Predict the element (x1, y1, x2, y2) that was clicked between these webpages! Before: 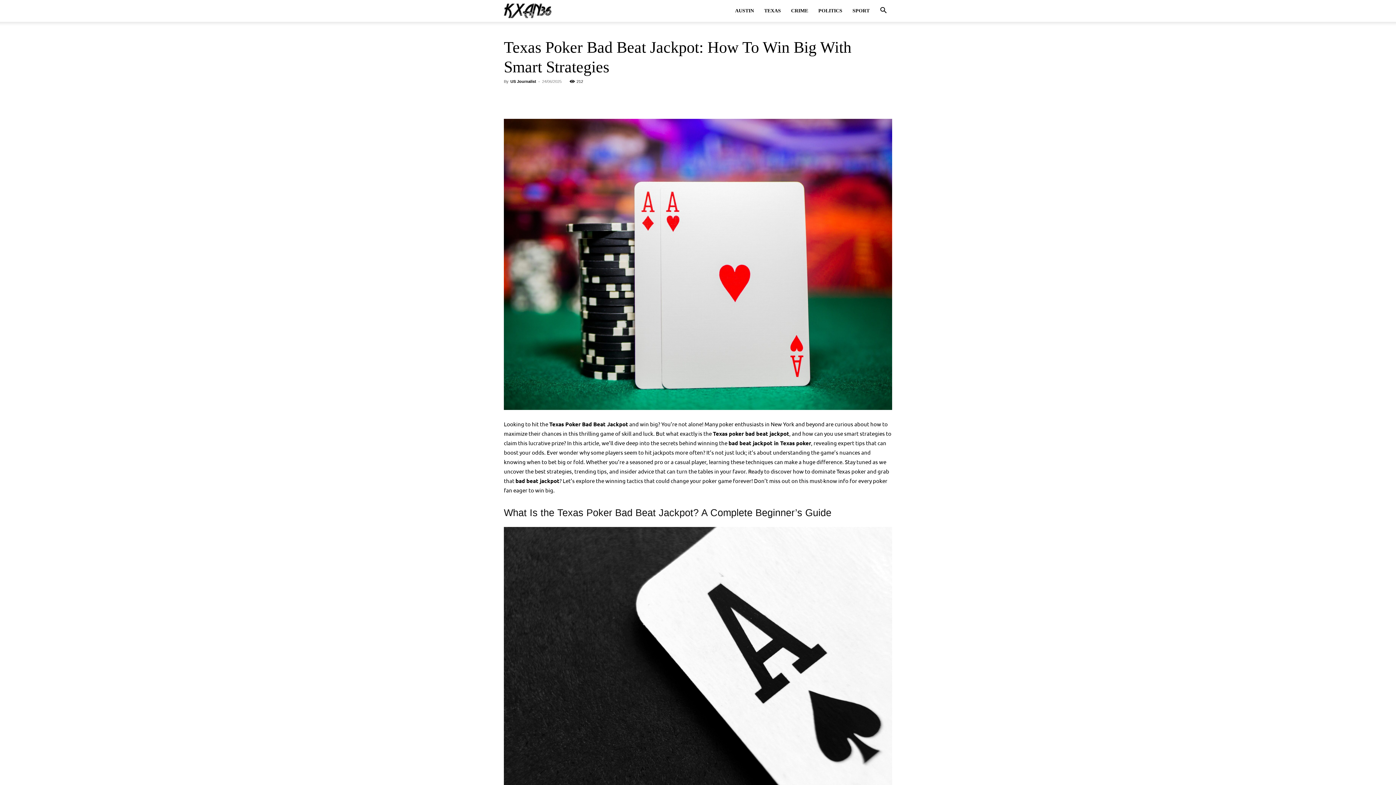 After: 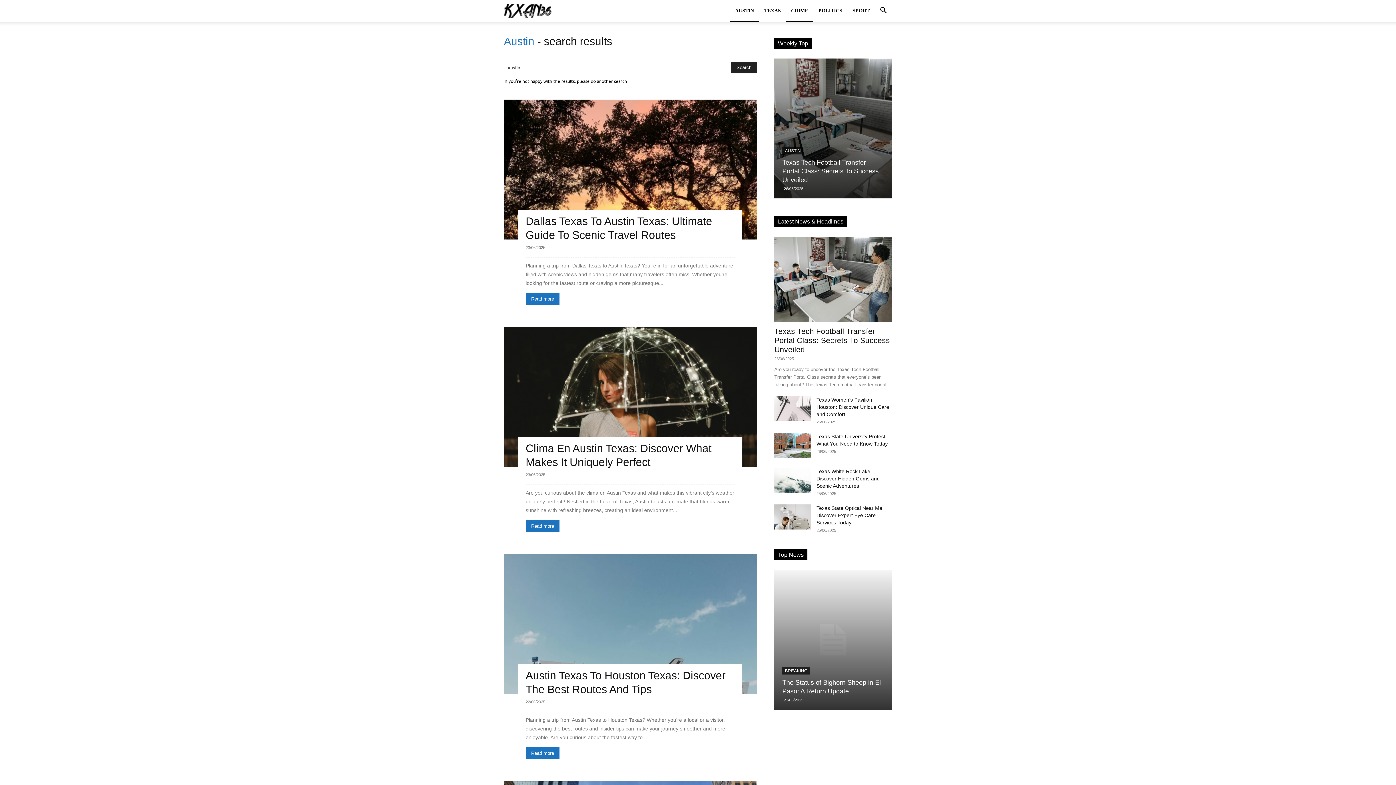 Action: label: CRIME bbox: (786, 0, 813, 21)